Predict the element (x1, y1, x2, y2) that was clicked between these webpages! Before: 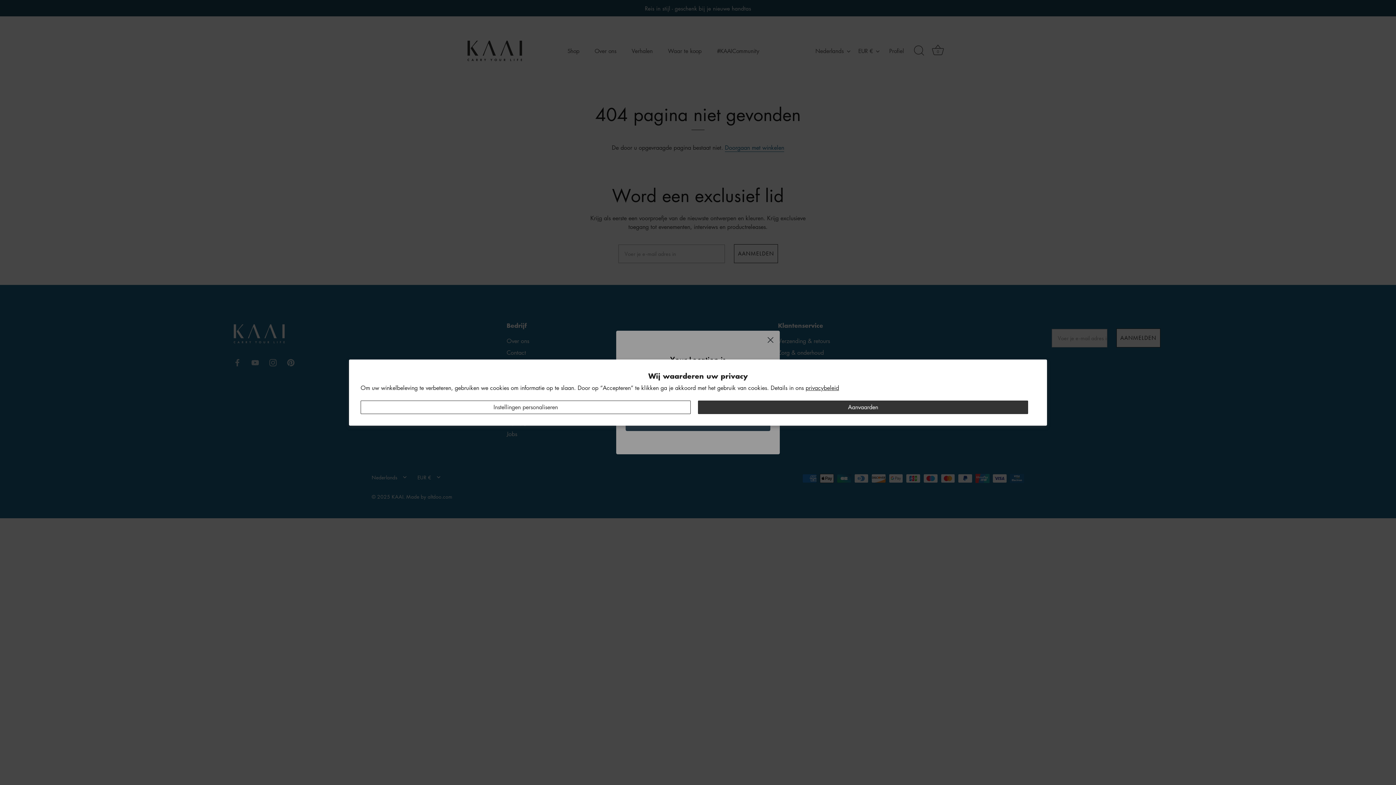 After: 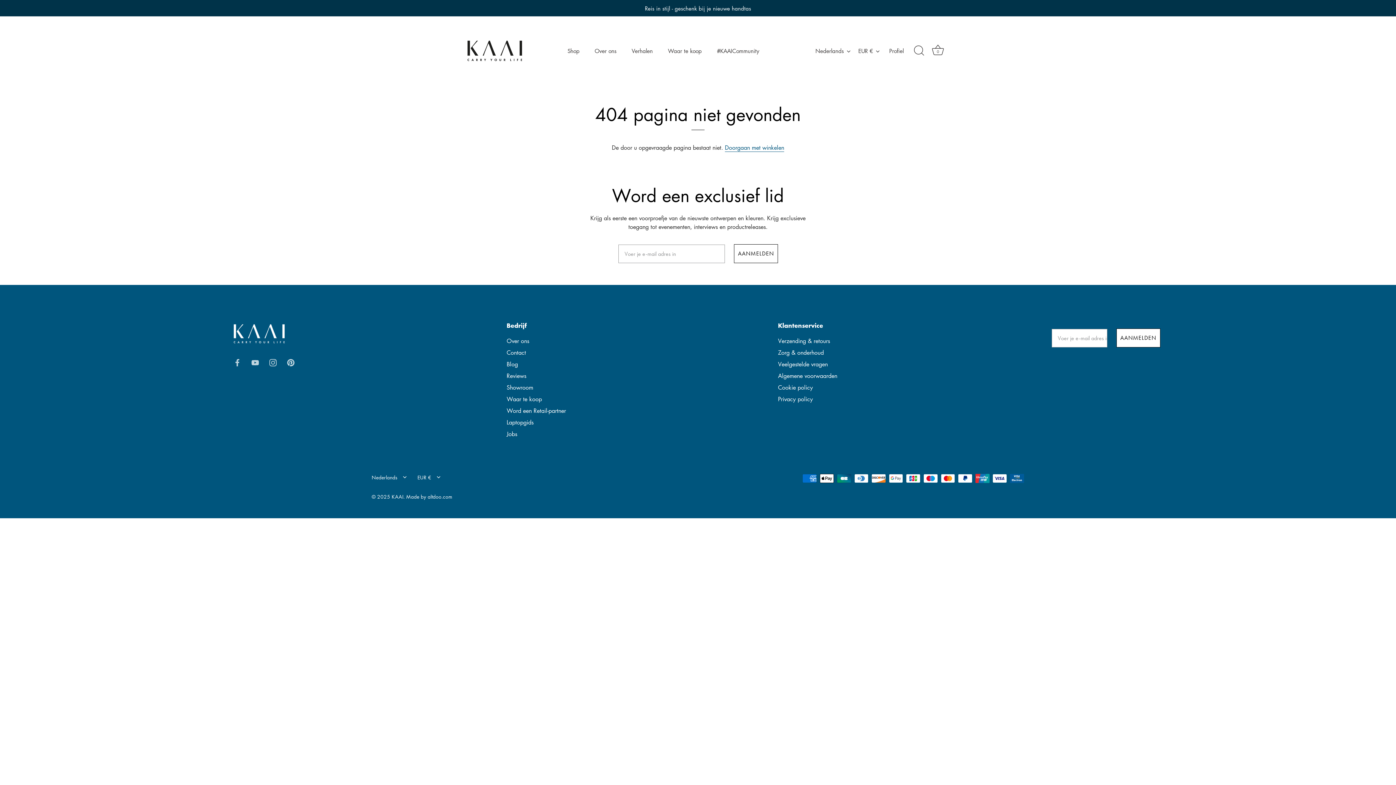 Action: bbox: (698, 400, 1028, 414) label: Aanvaarden